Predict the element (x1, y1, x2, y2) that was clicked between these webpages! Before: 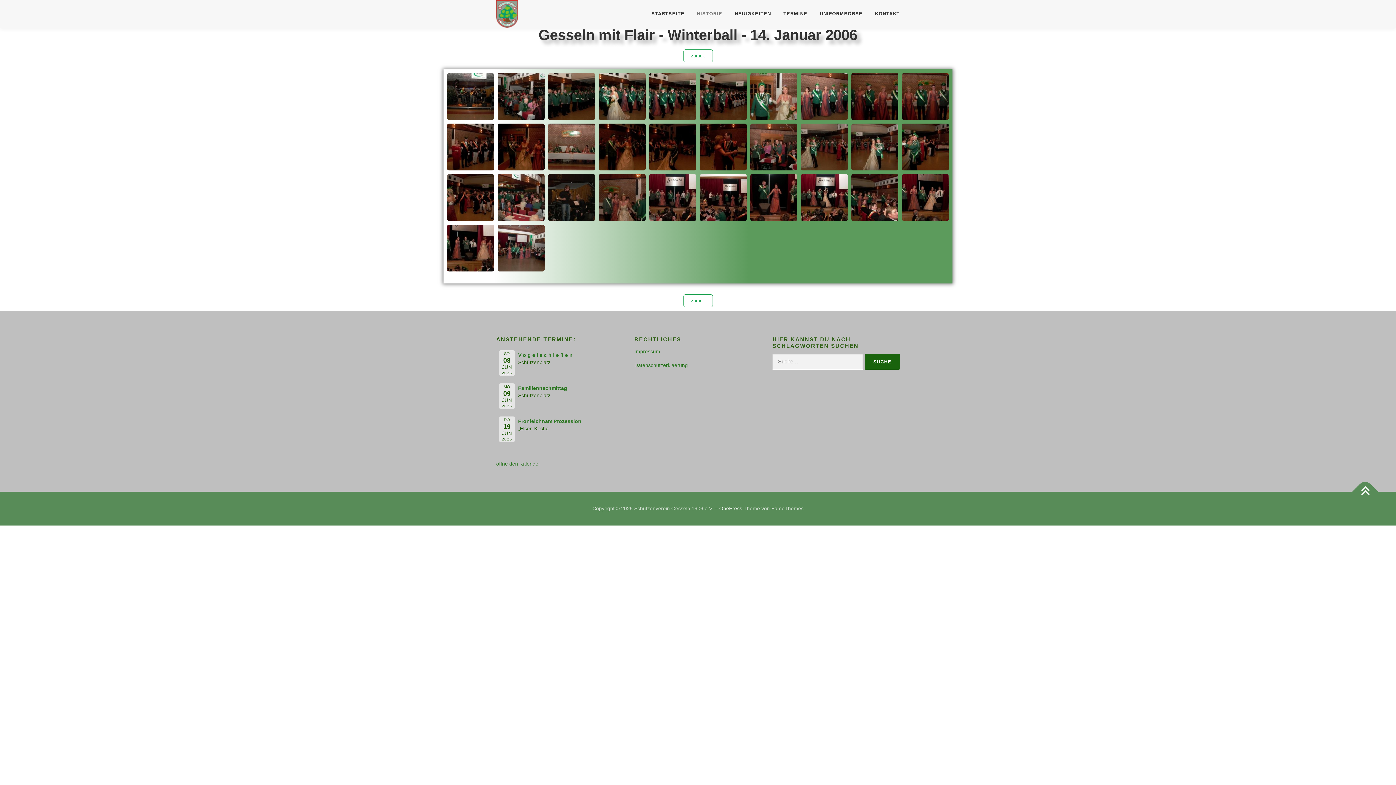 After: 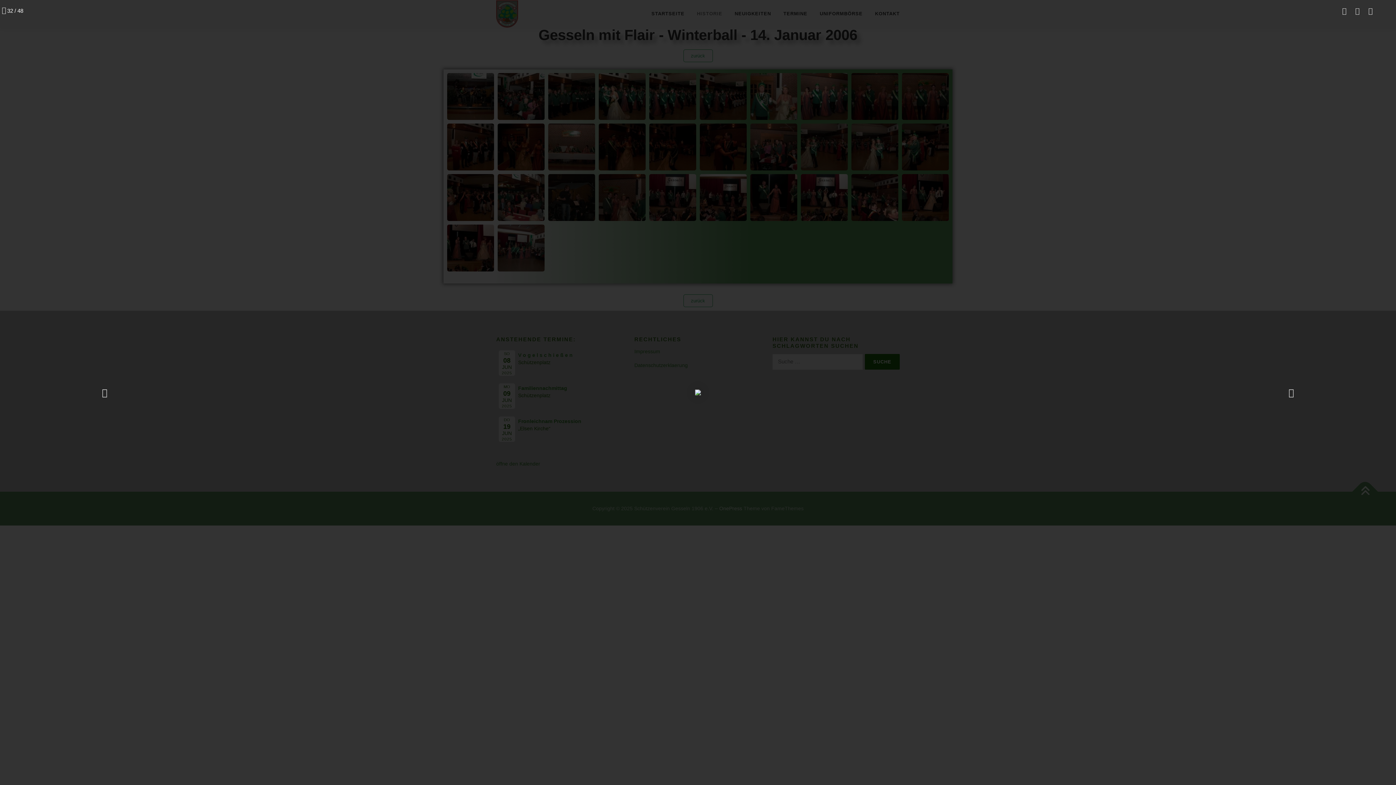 Action: bbox: (497, 224, 544, 271)